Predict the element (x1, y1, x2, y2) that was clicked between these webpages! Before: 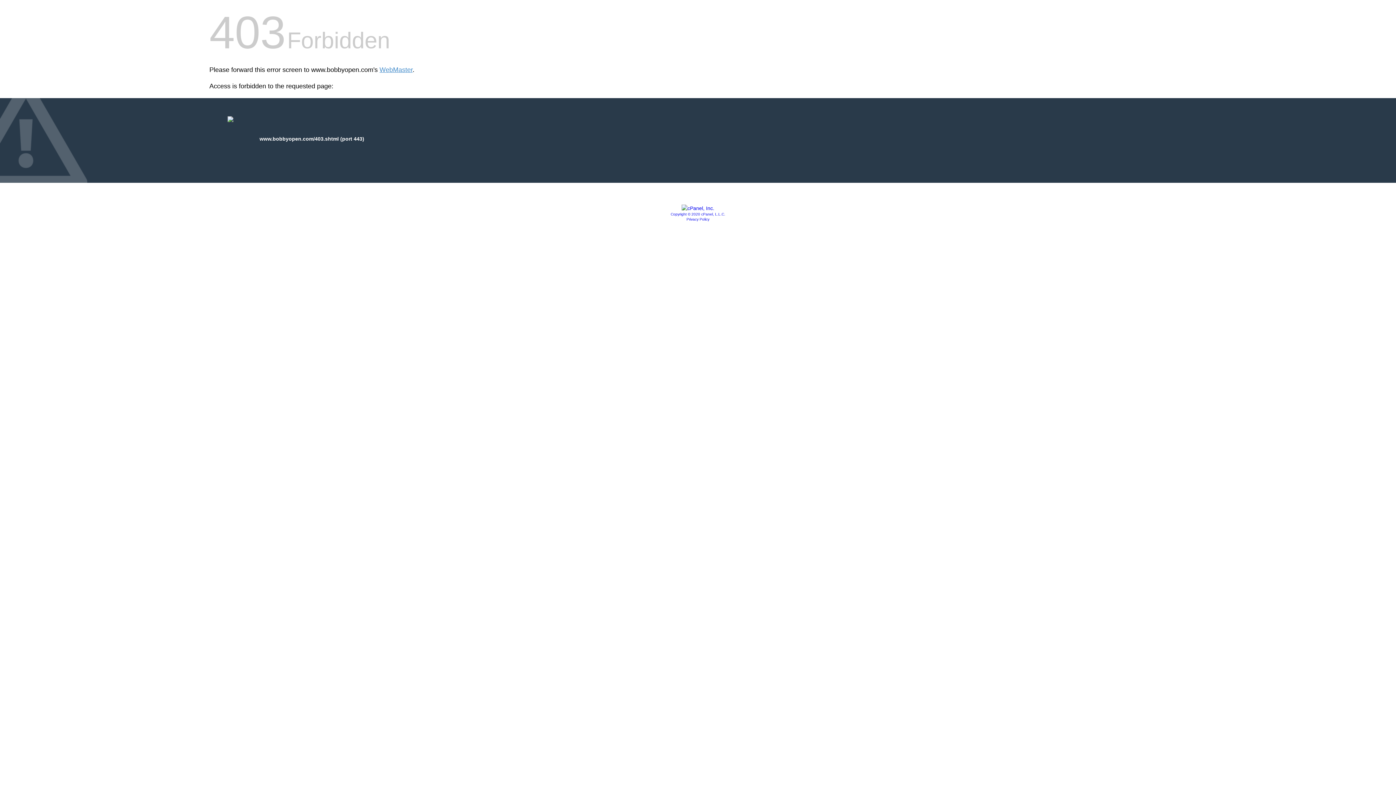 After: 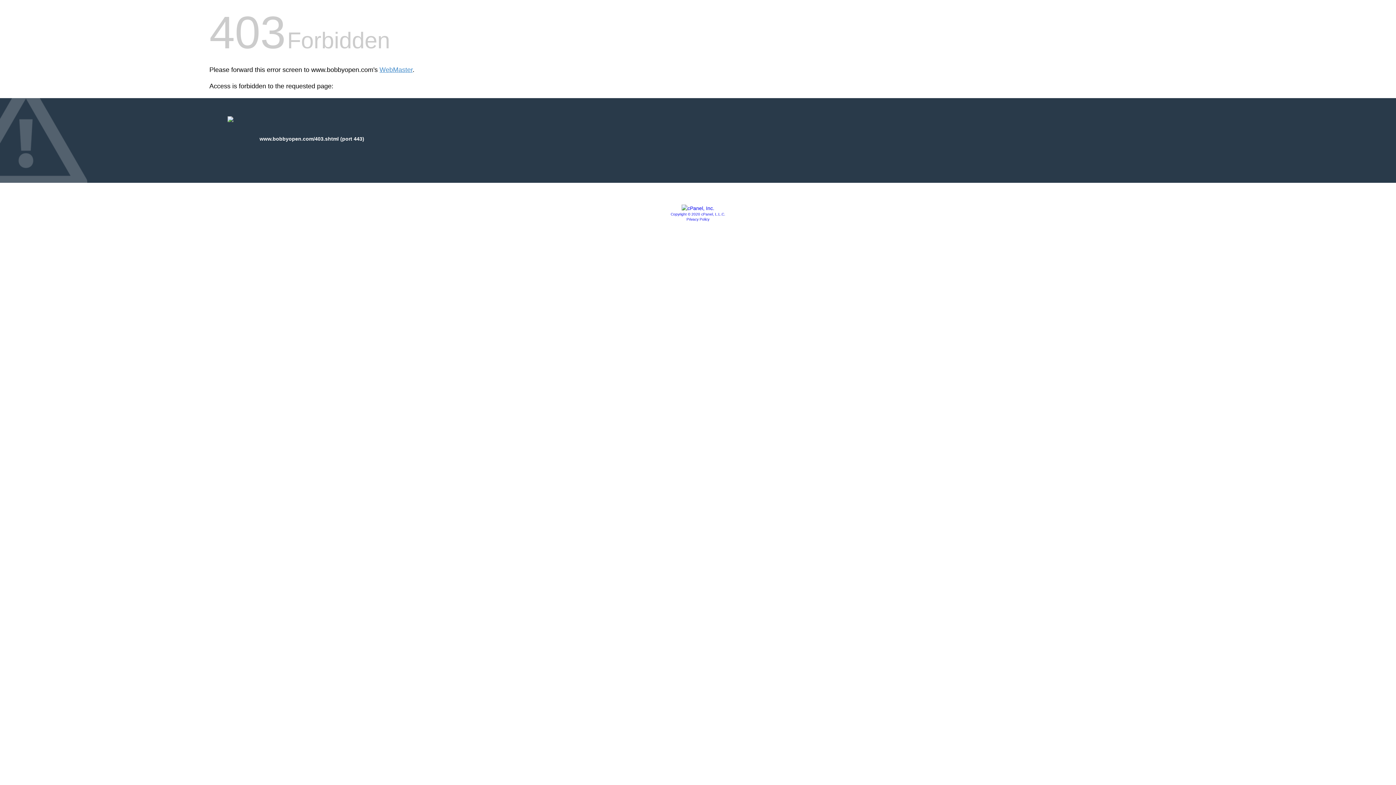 Action: bbox: (686, 217, 709, 221) label: Privacy Policy